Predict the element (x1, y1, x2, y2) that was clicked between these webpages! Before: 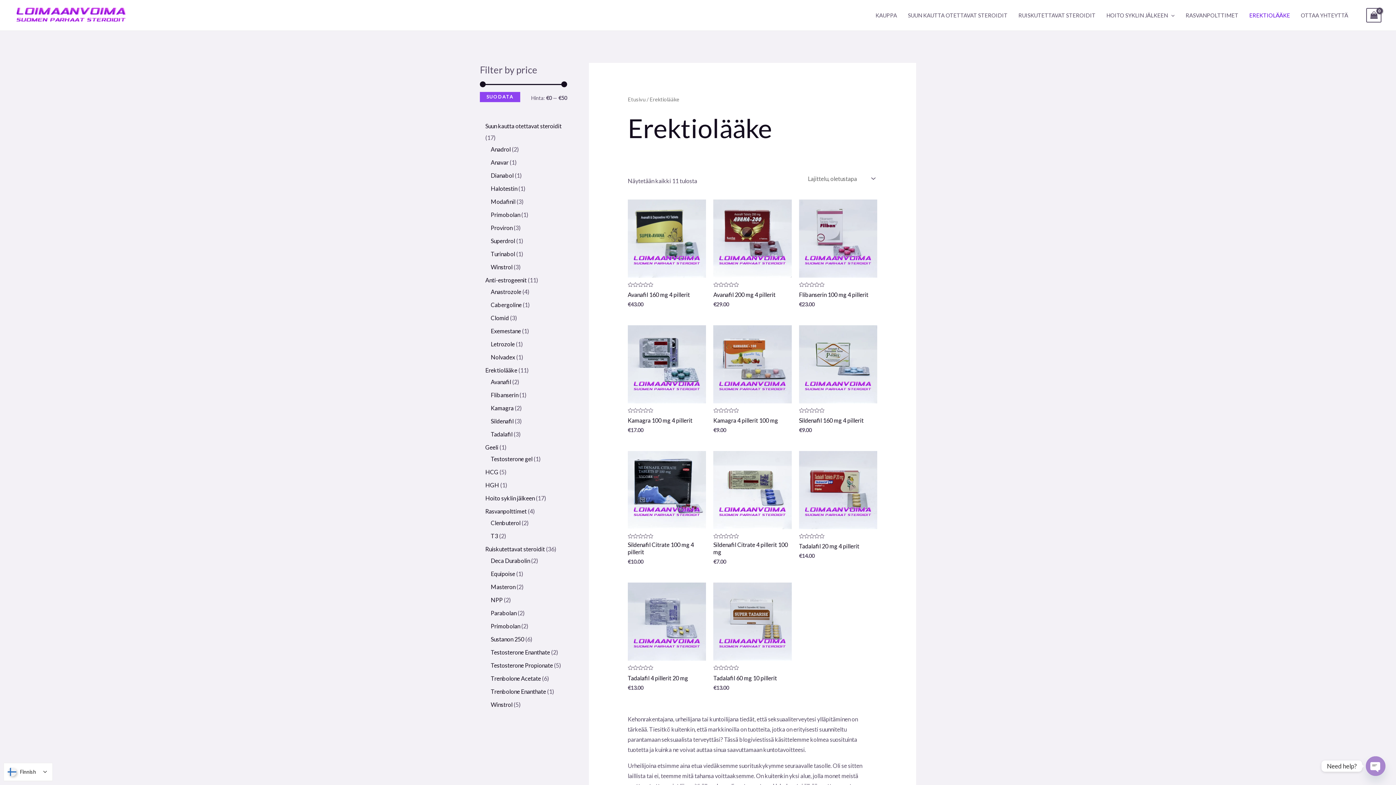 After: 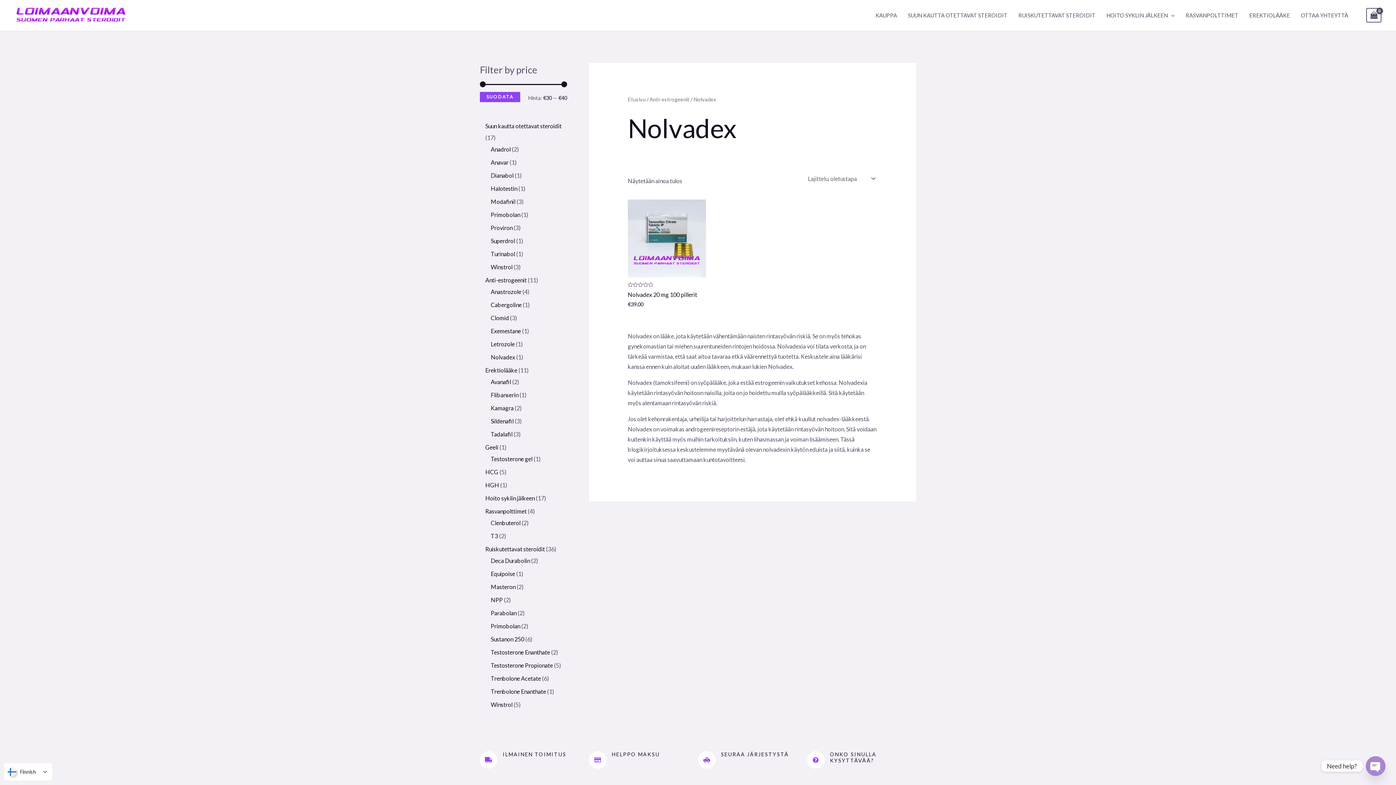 Action: bbox: (490, 353, 515, 360) label: Nolvadex